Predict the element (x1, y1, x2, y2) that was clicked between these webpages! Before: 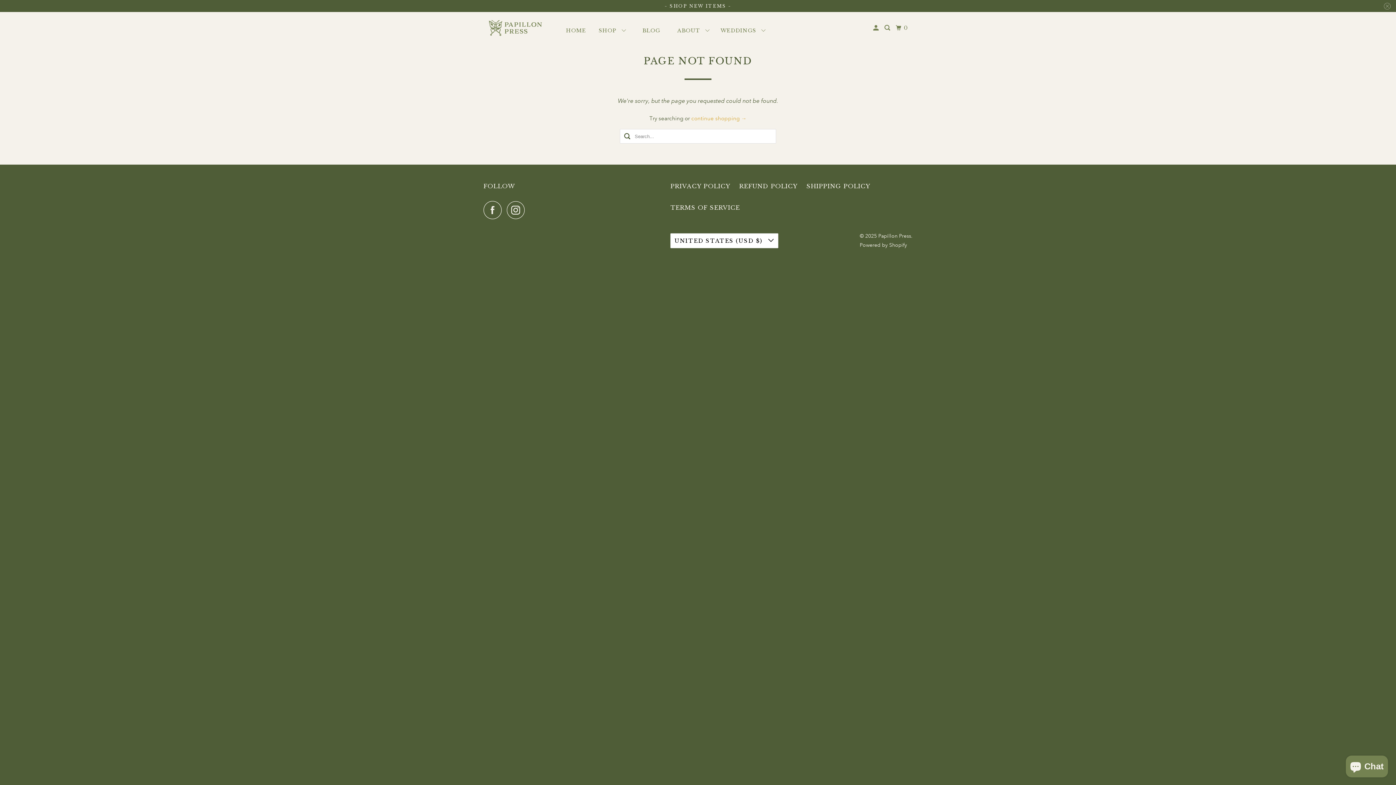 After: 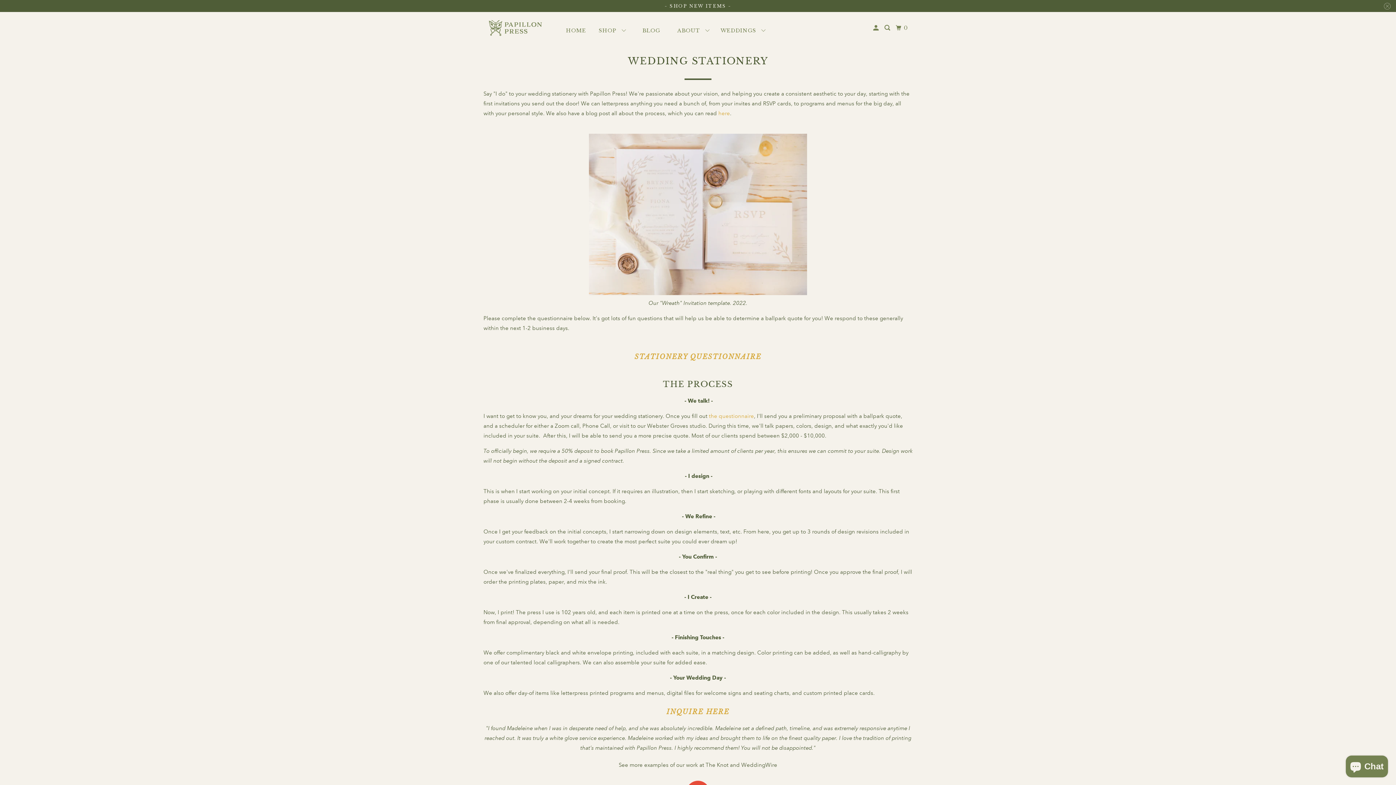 Action: bbox: (715, 21, 778, 39) label: WEDDINGS